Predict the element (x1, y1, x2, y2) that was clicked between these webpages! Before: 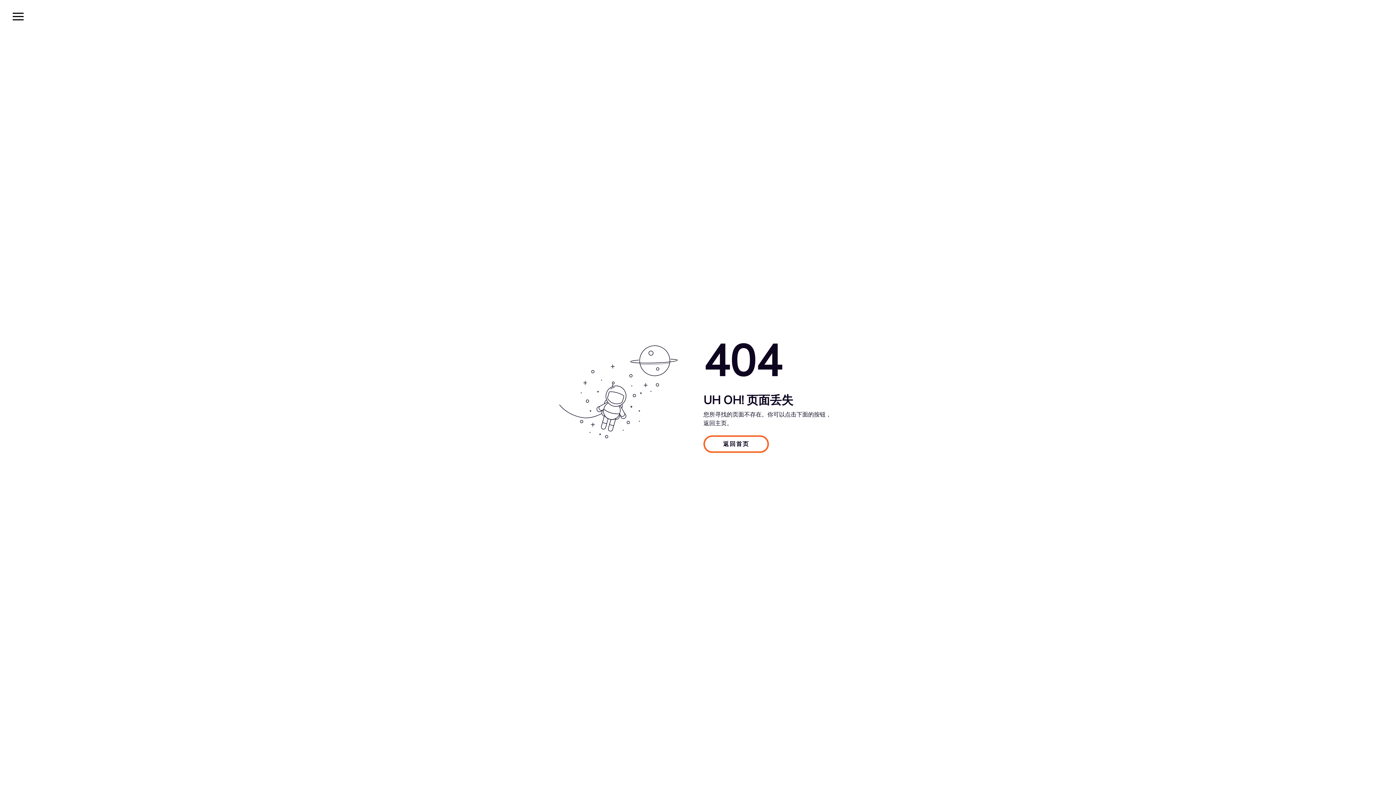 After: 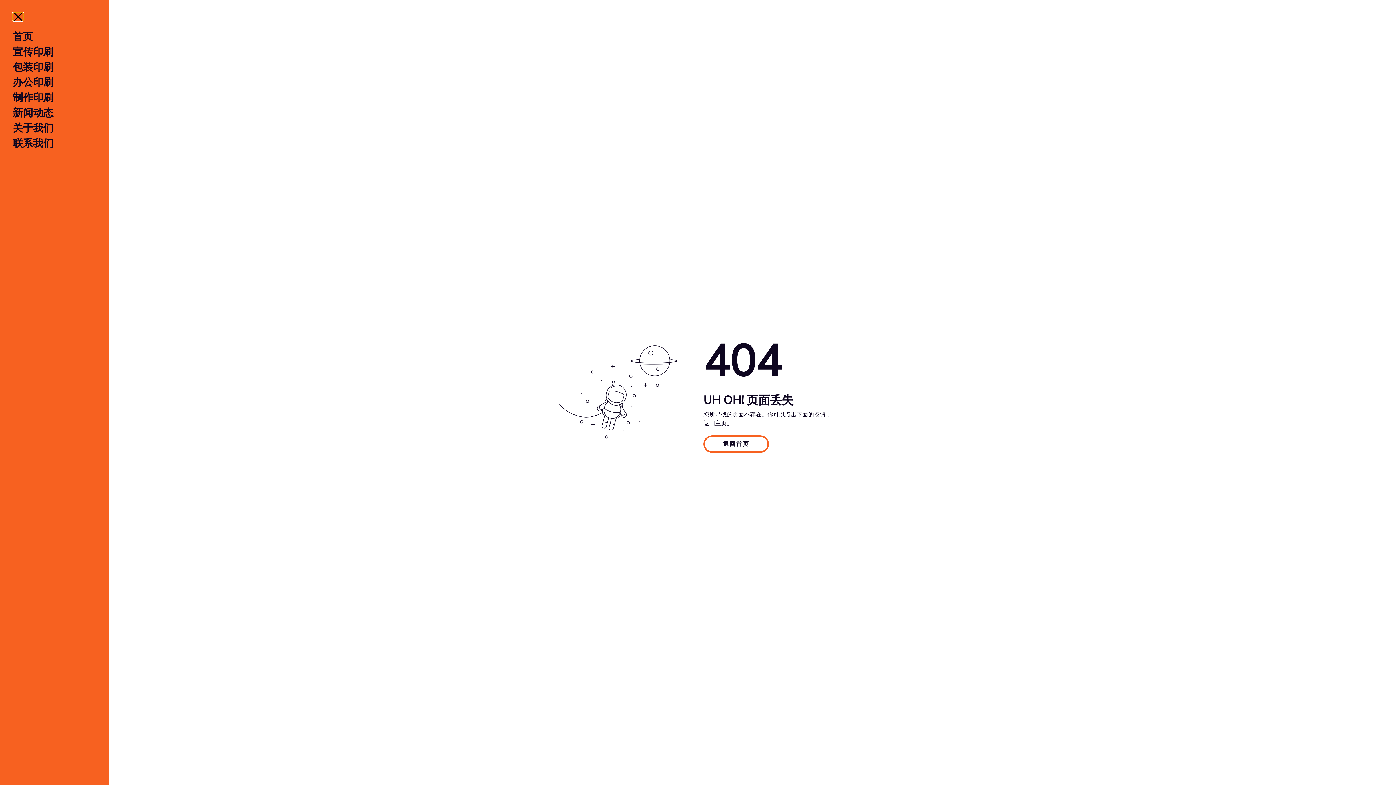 Action: bbox: (12, 12, 23, 20)